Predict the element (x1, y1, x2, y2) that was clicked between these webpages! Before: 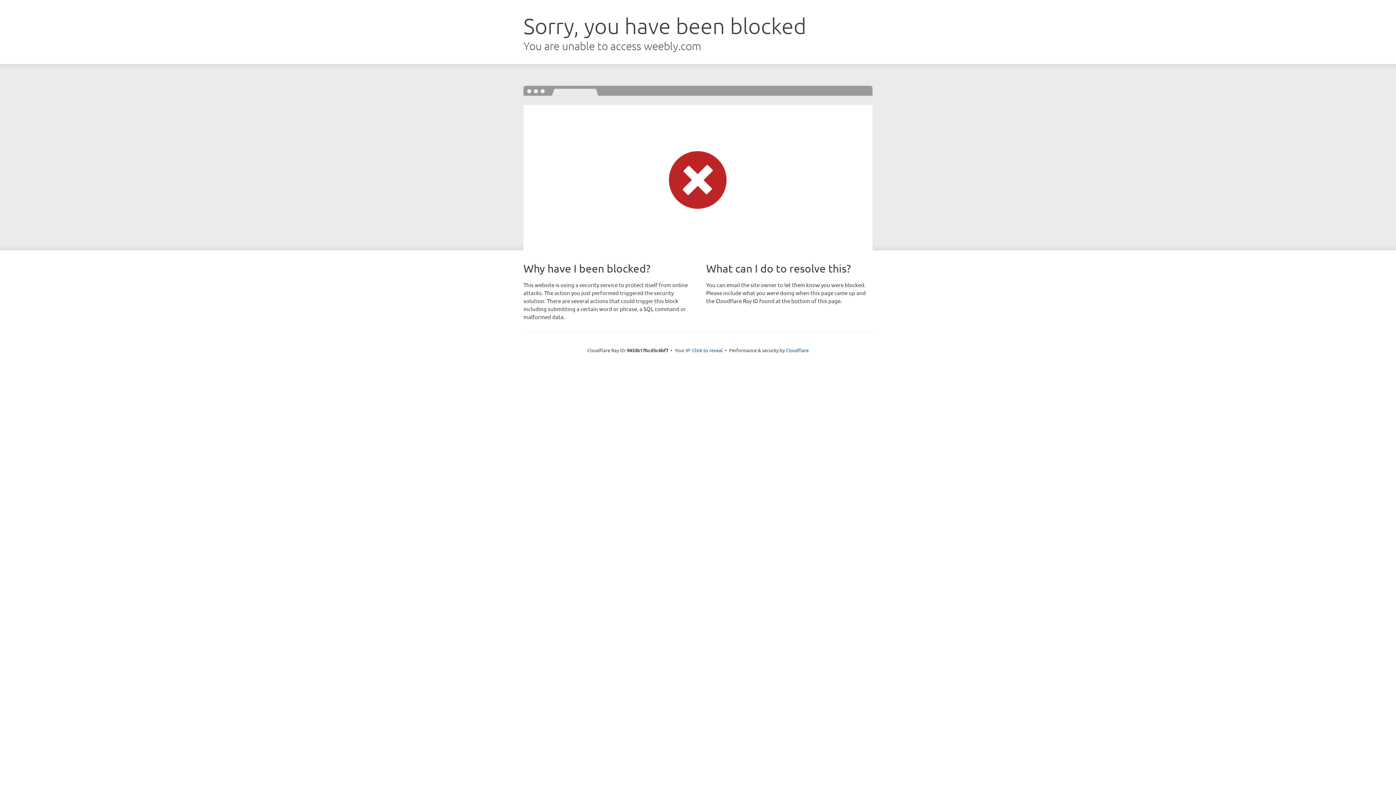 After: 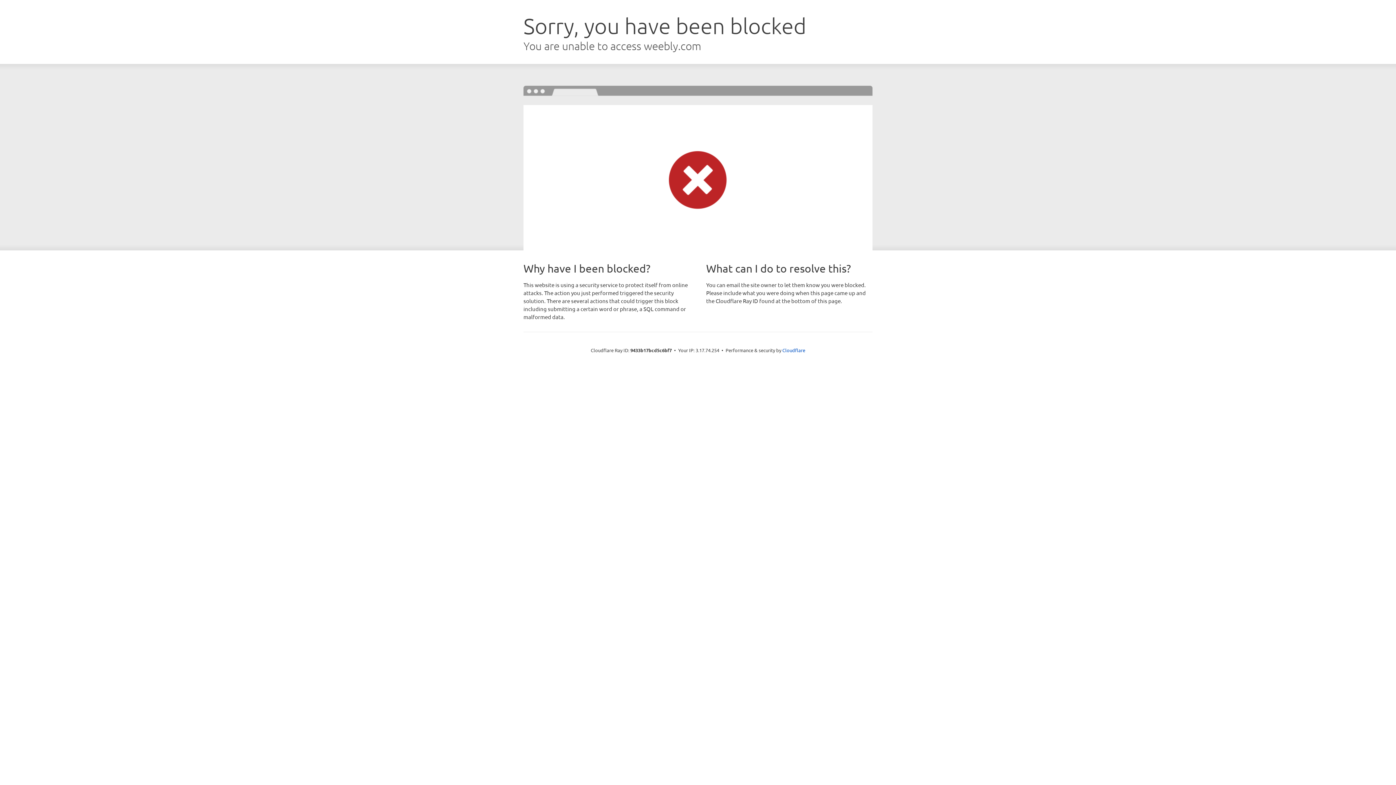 Action: label: Click to reveal bbox: (692, 346, 722, 353)